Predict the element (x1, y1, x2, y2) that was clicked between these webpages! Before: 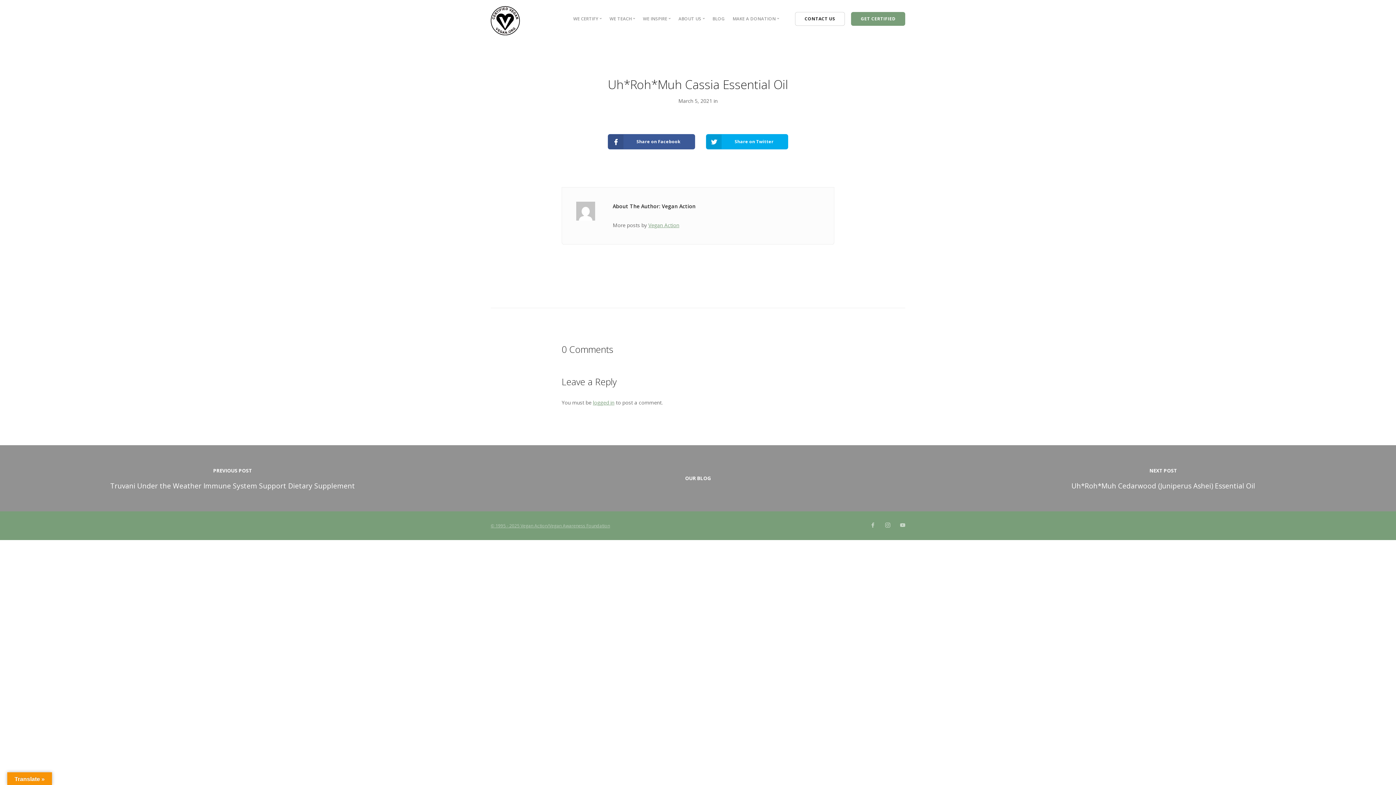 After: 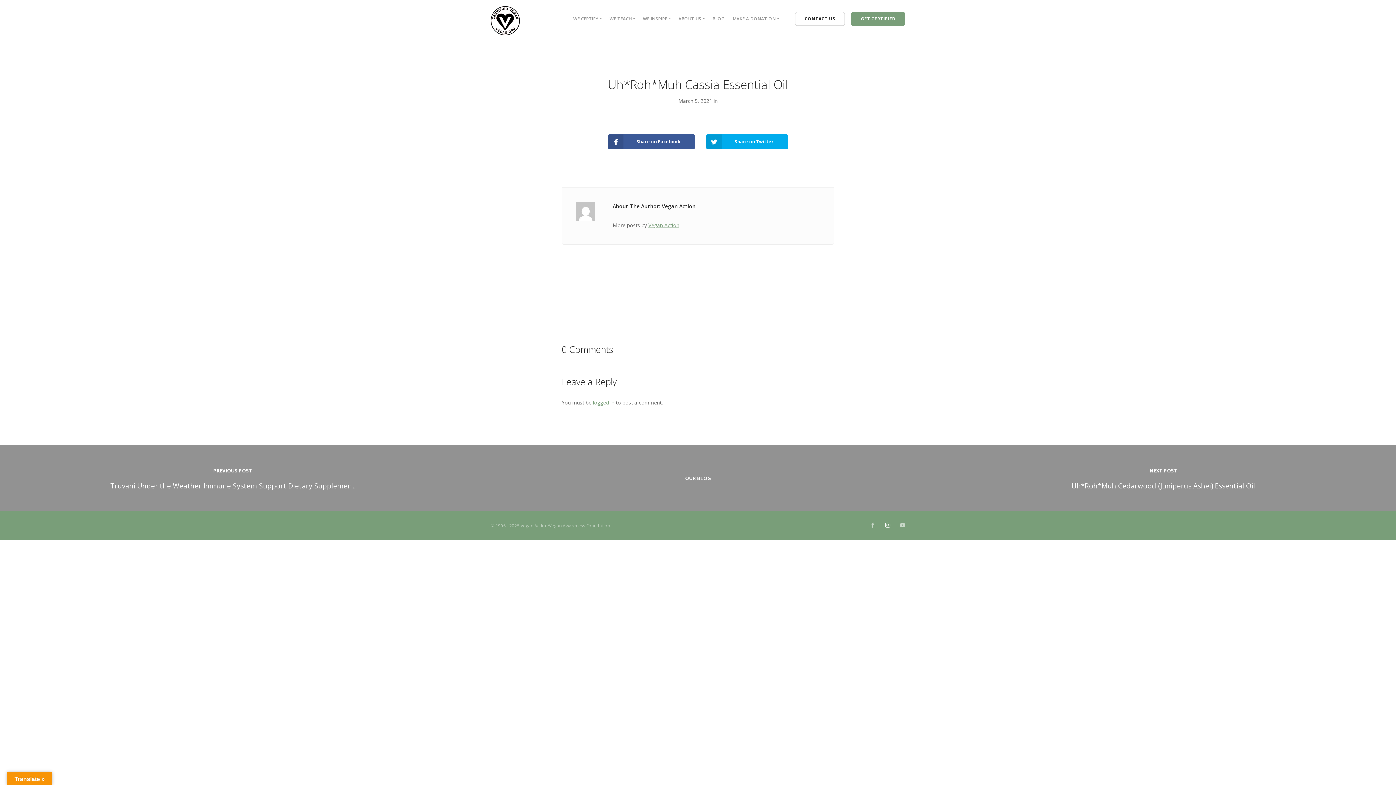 Action: bbox: (885, 522, 890, 529)